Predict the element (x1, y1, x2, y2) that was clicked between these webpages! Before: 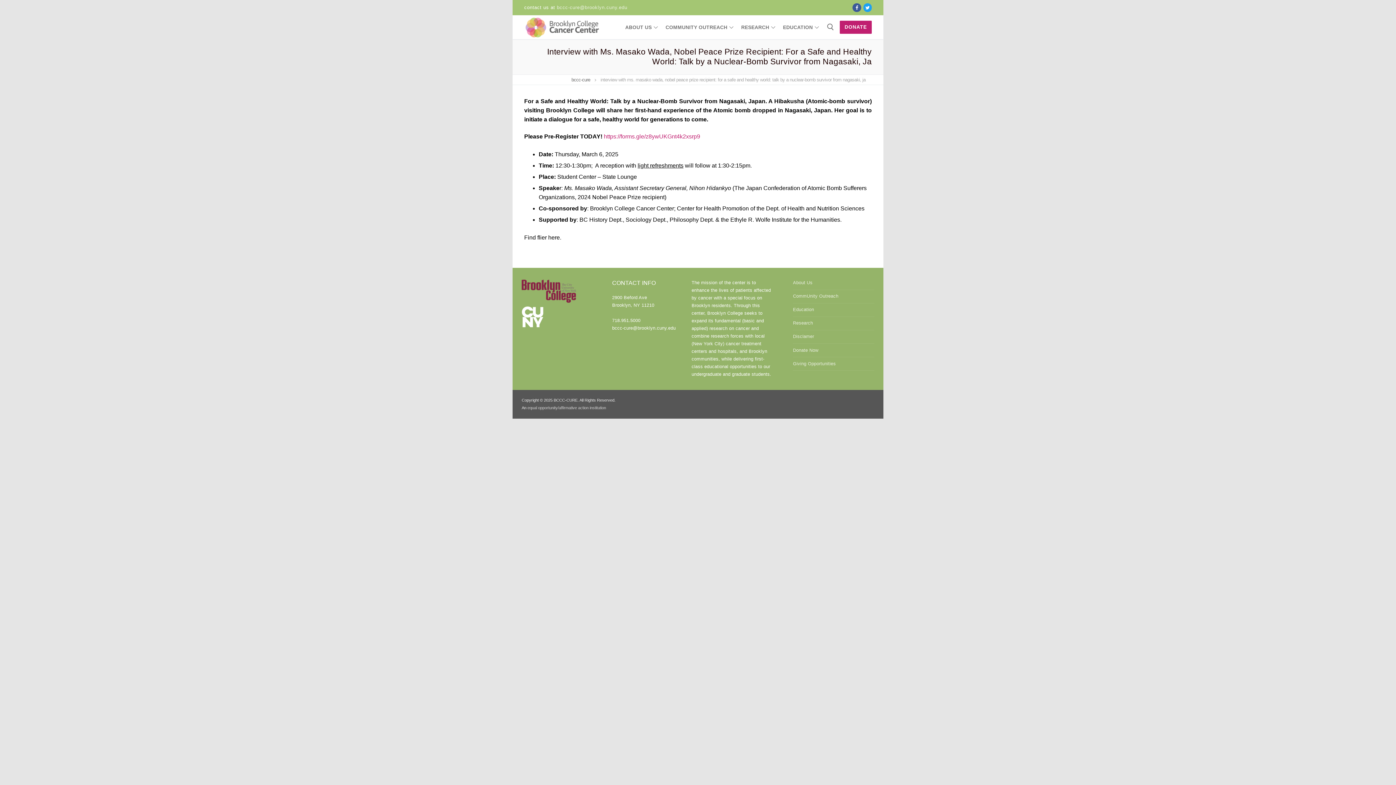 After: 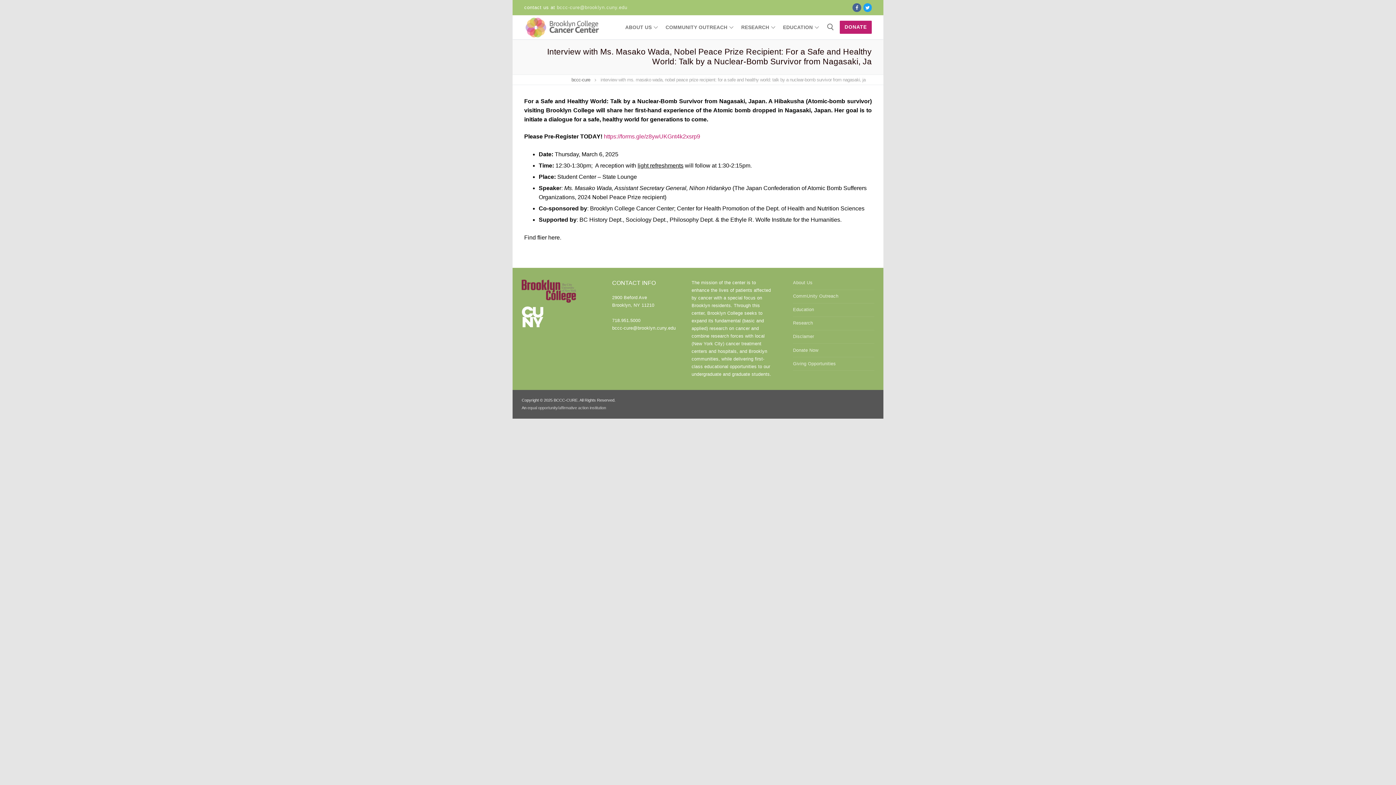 Action: label: Facebook bbox: (852, 3, 861, 11)